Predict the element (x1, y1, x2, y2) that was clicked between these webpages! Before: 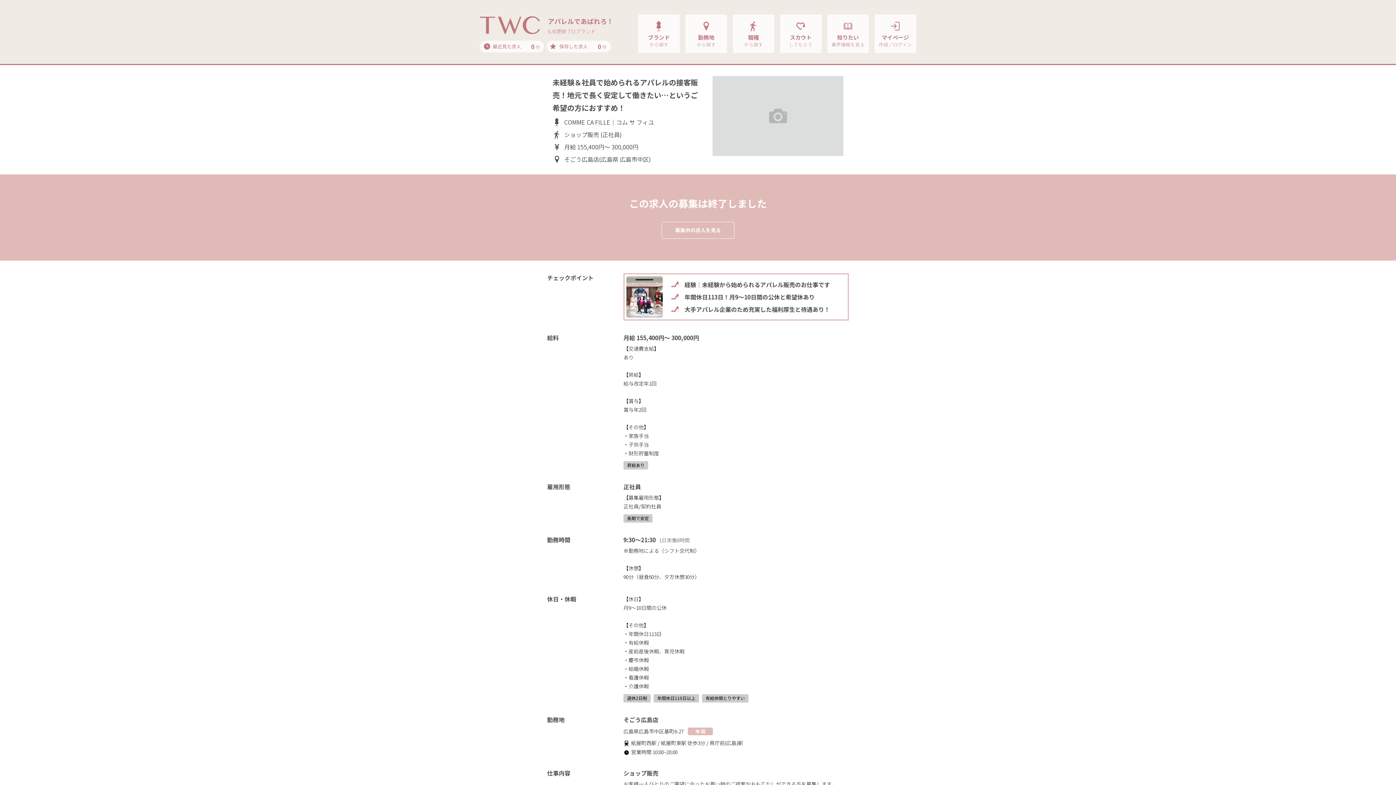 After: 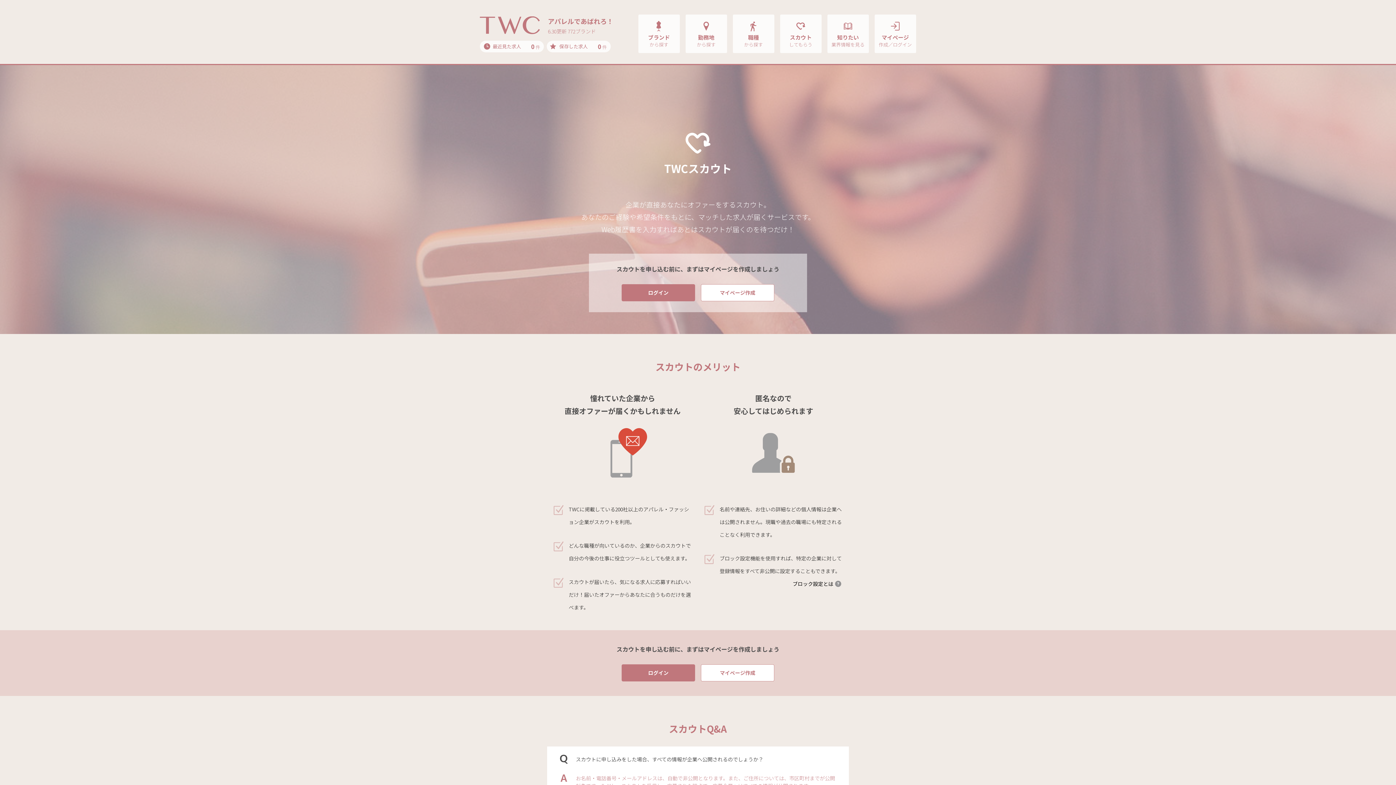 Action: bbox: (780, 14, 821, 53) label: スカウト
してもらう